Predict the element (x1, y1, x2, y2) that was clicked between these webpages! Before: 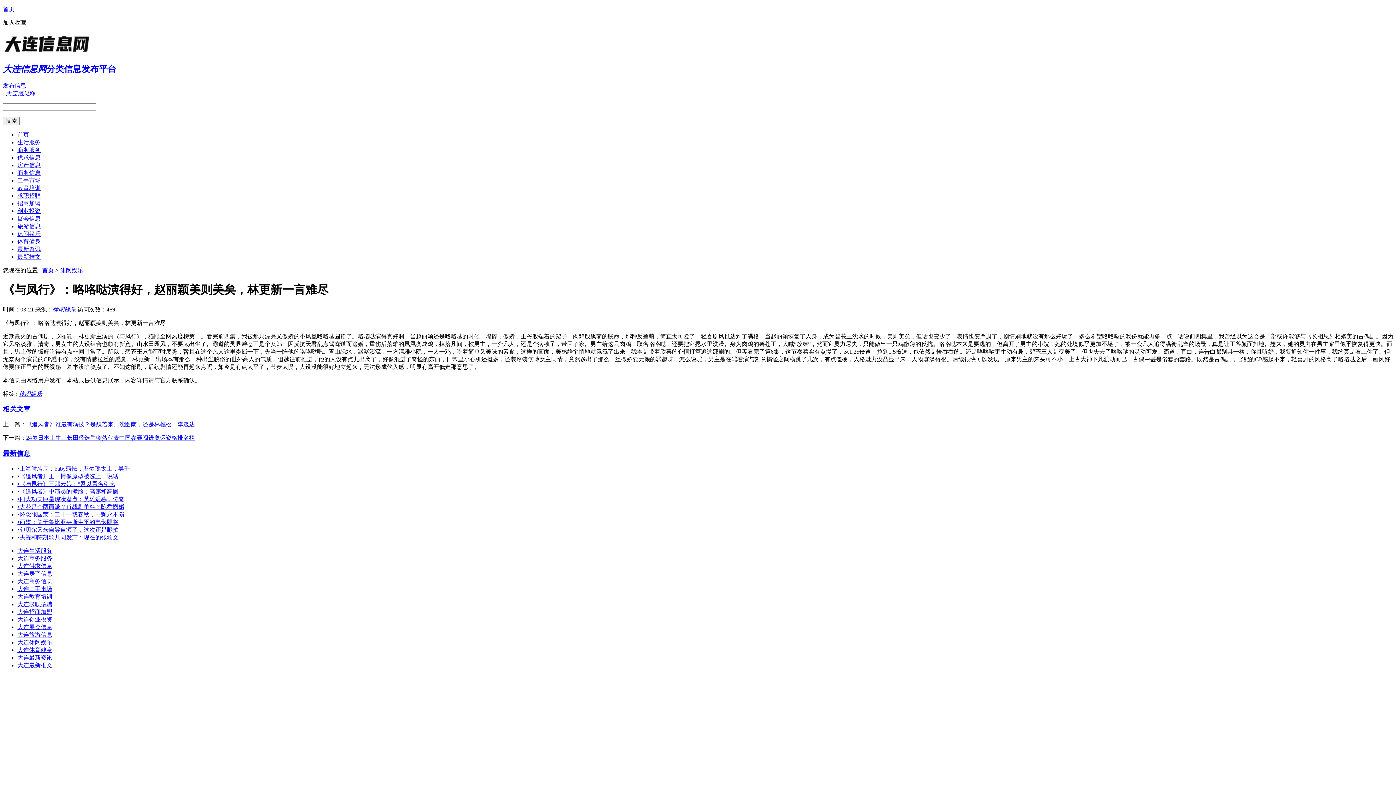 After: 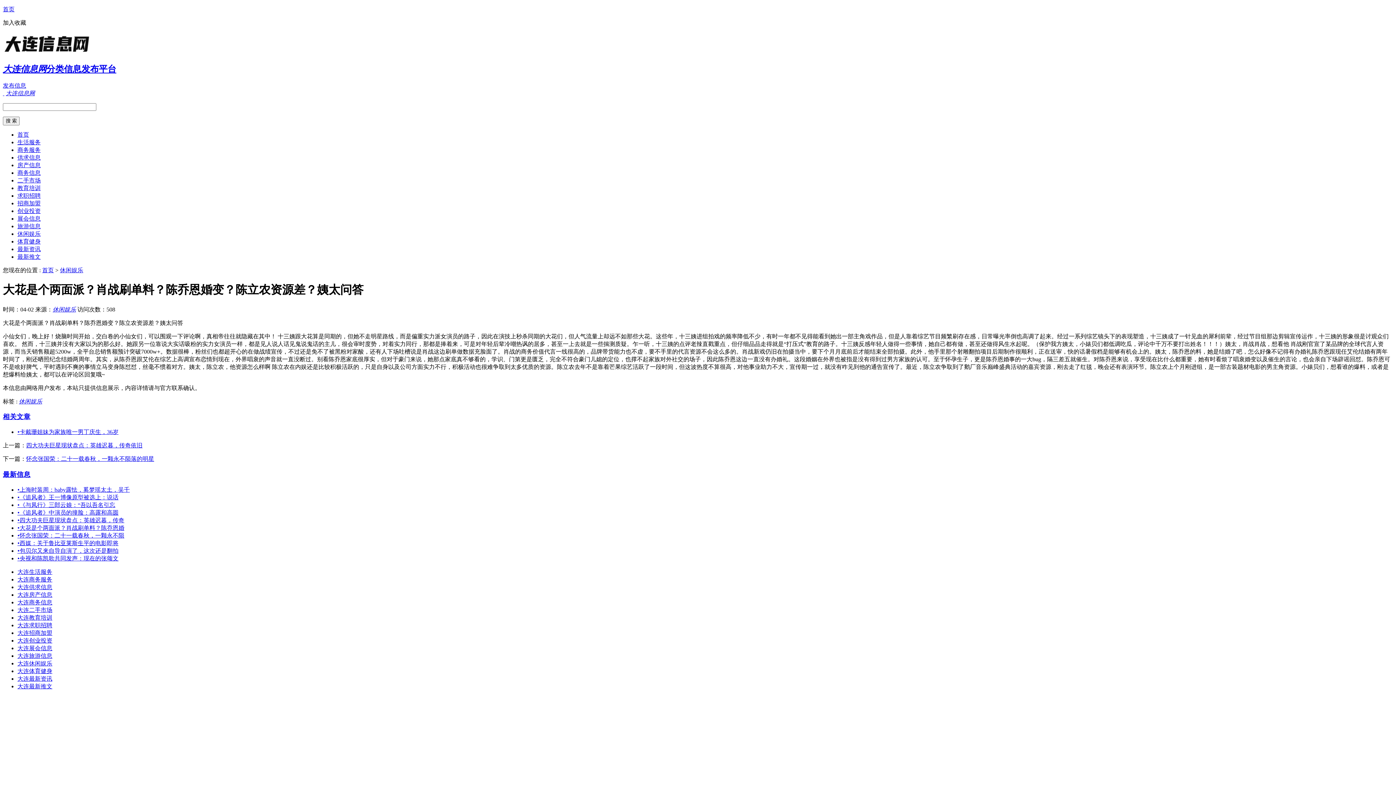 Action: bbox: (17, 503, 124, 510) label: •大花是个两面派？肖战刷单料？陈乔恩婚